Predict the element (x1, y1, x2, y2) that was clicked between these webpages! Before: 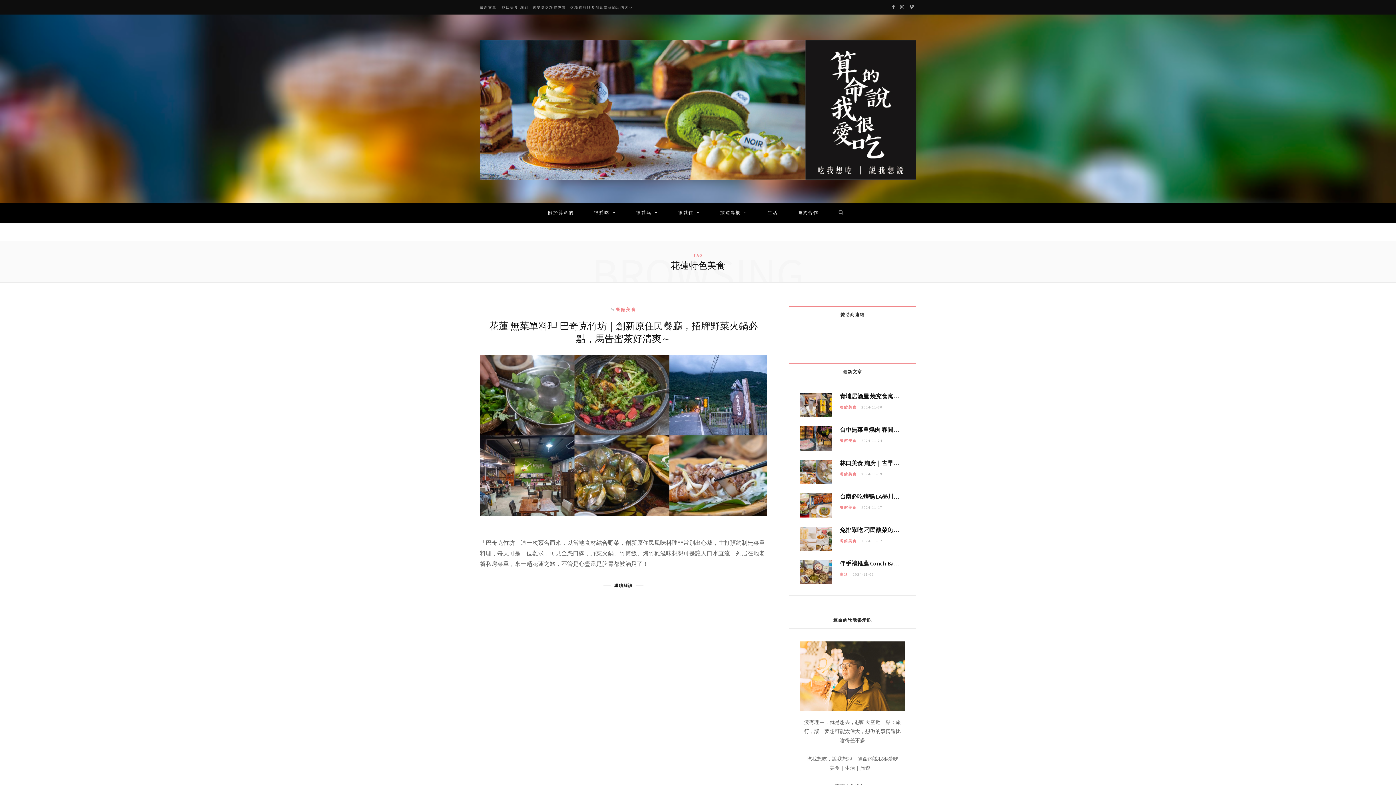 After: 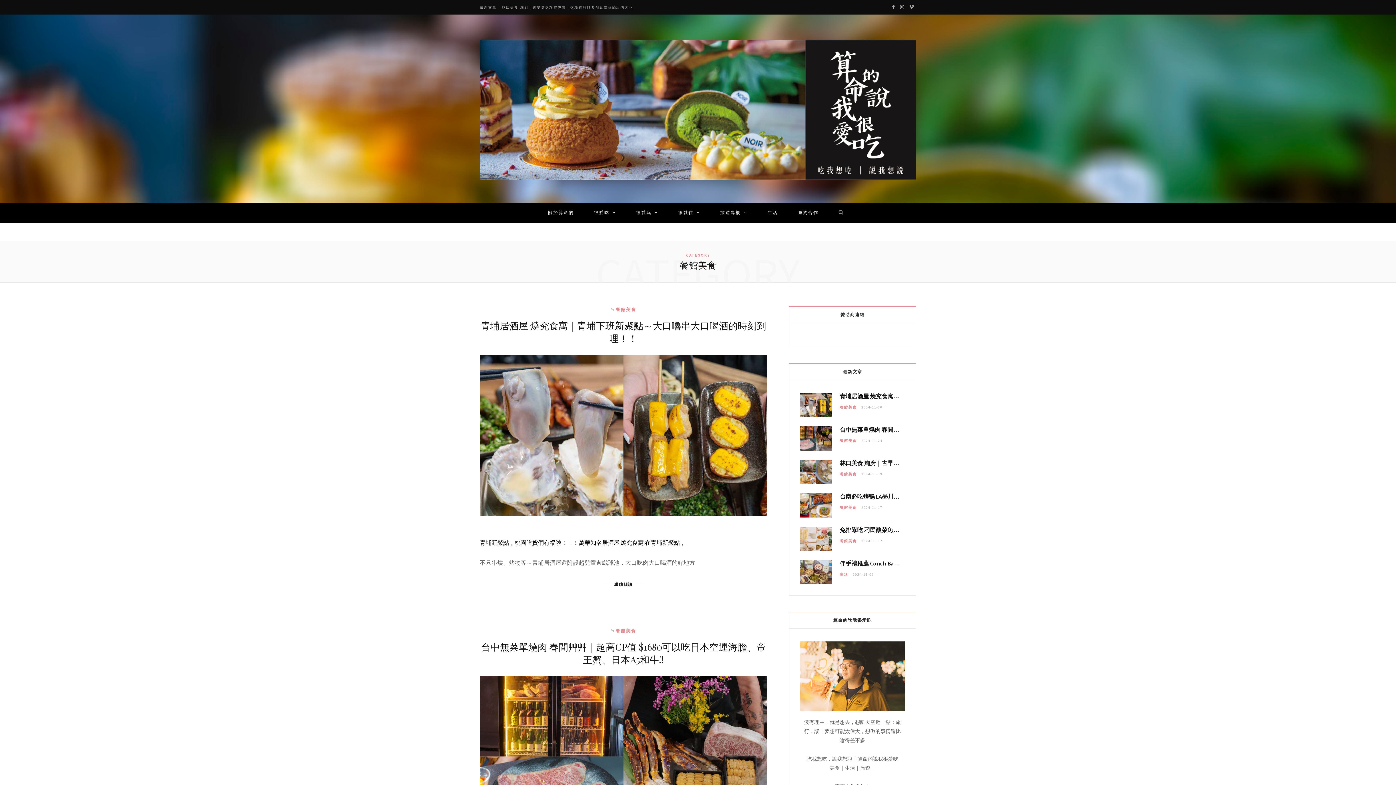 Action: bbox: (840, 438, 857, 443) label: 餐館美食